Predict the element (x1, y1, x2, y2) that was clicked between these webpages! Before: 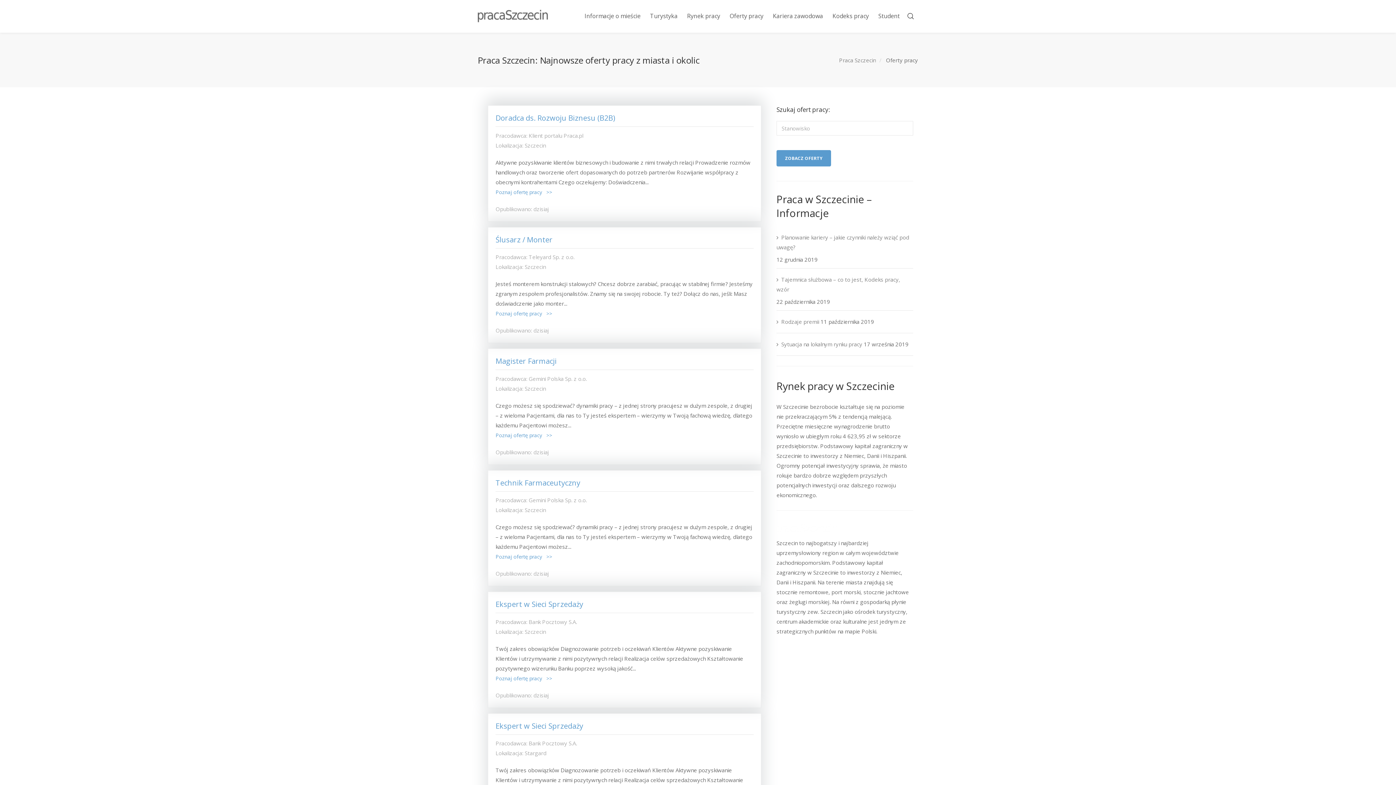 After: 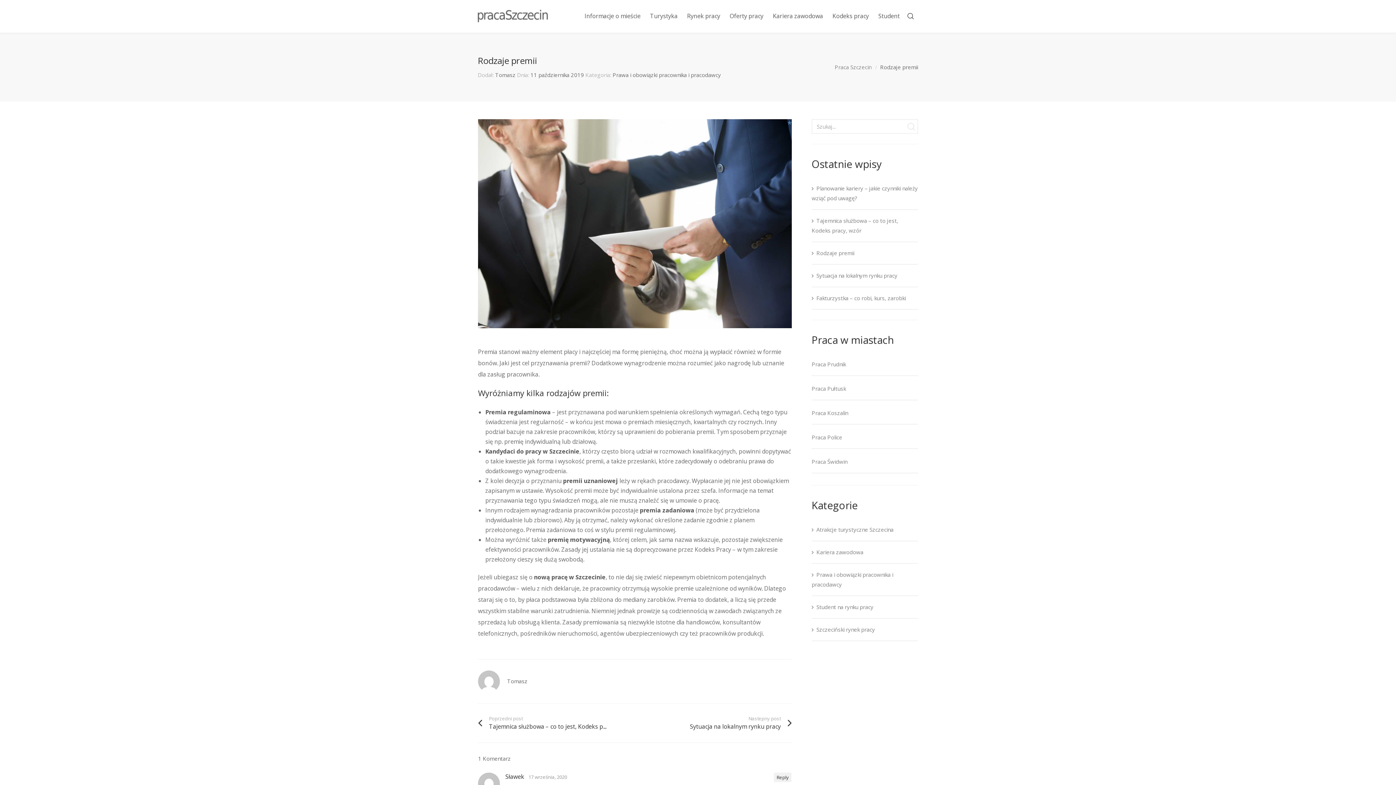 Action: label: Rodzaje premii bbox: (776, 314, 819, 329)